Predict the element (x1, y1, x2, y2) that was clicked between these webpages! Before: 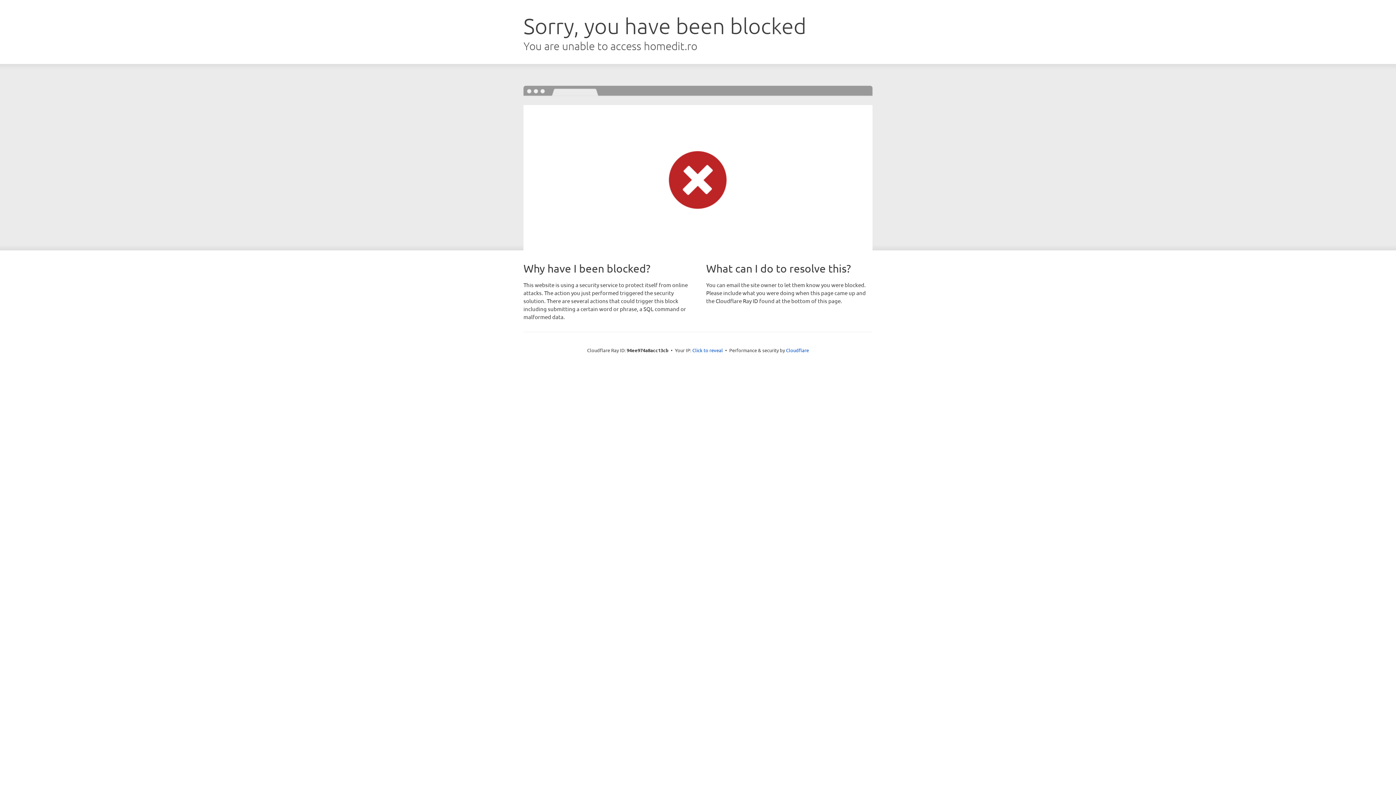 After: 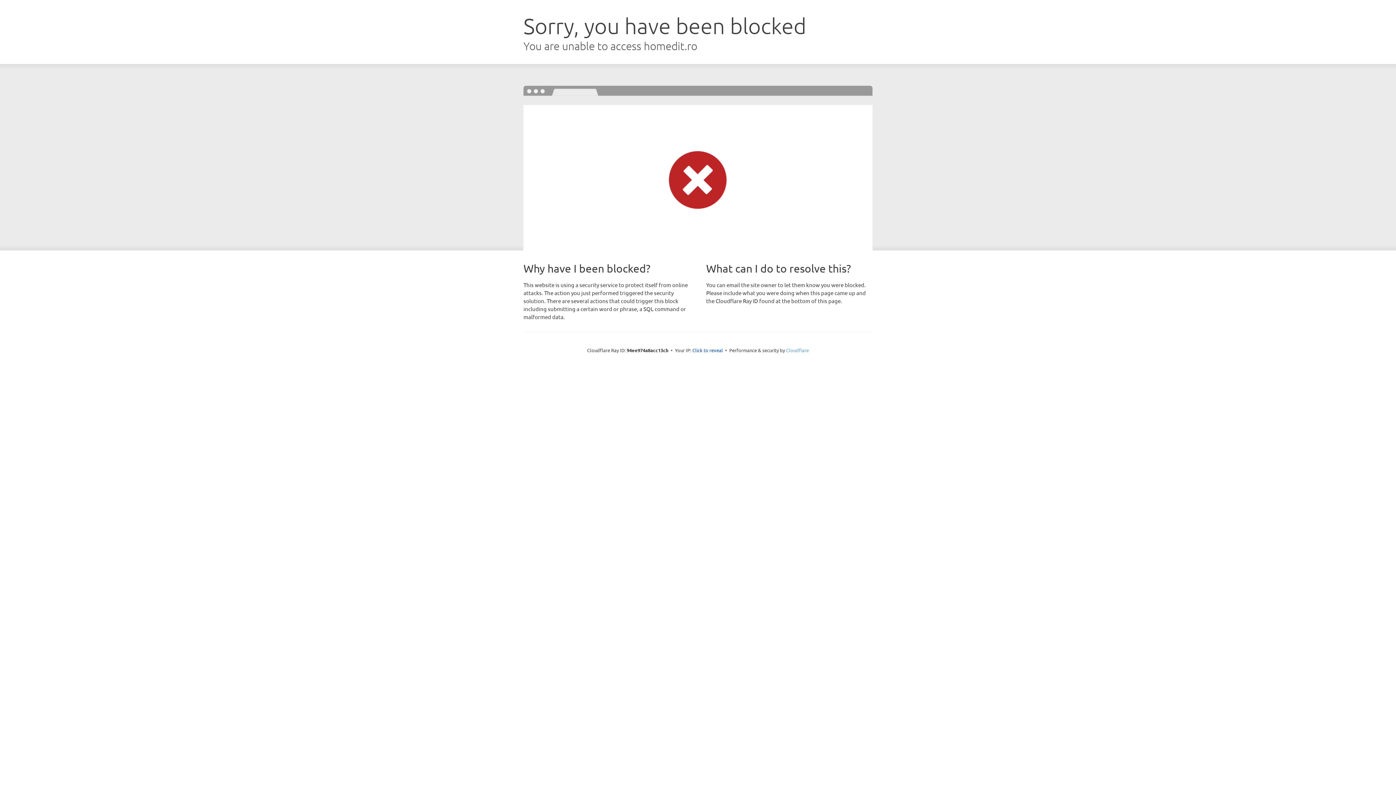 Action: bbox: (786, 347, 809, 353) label: Cloudflare